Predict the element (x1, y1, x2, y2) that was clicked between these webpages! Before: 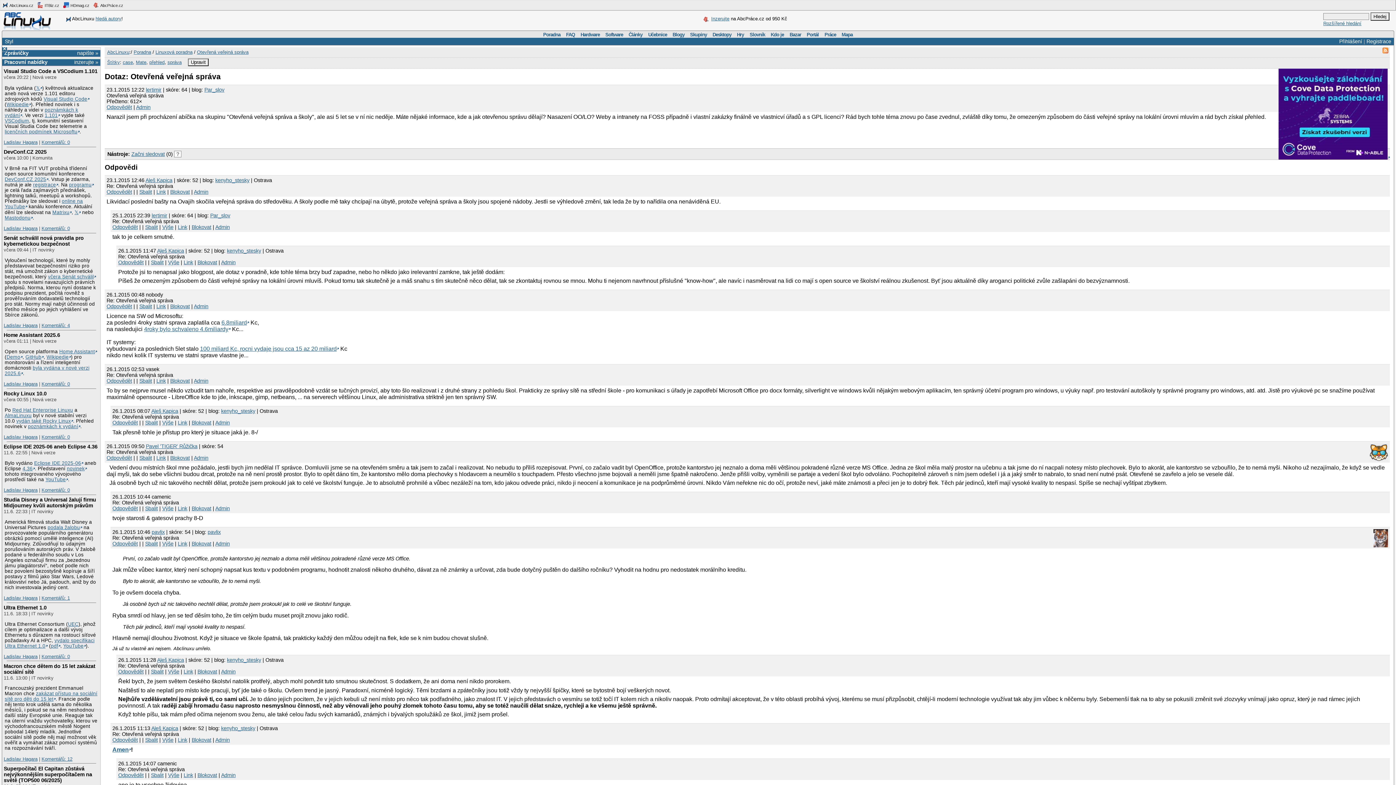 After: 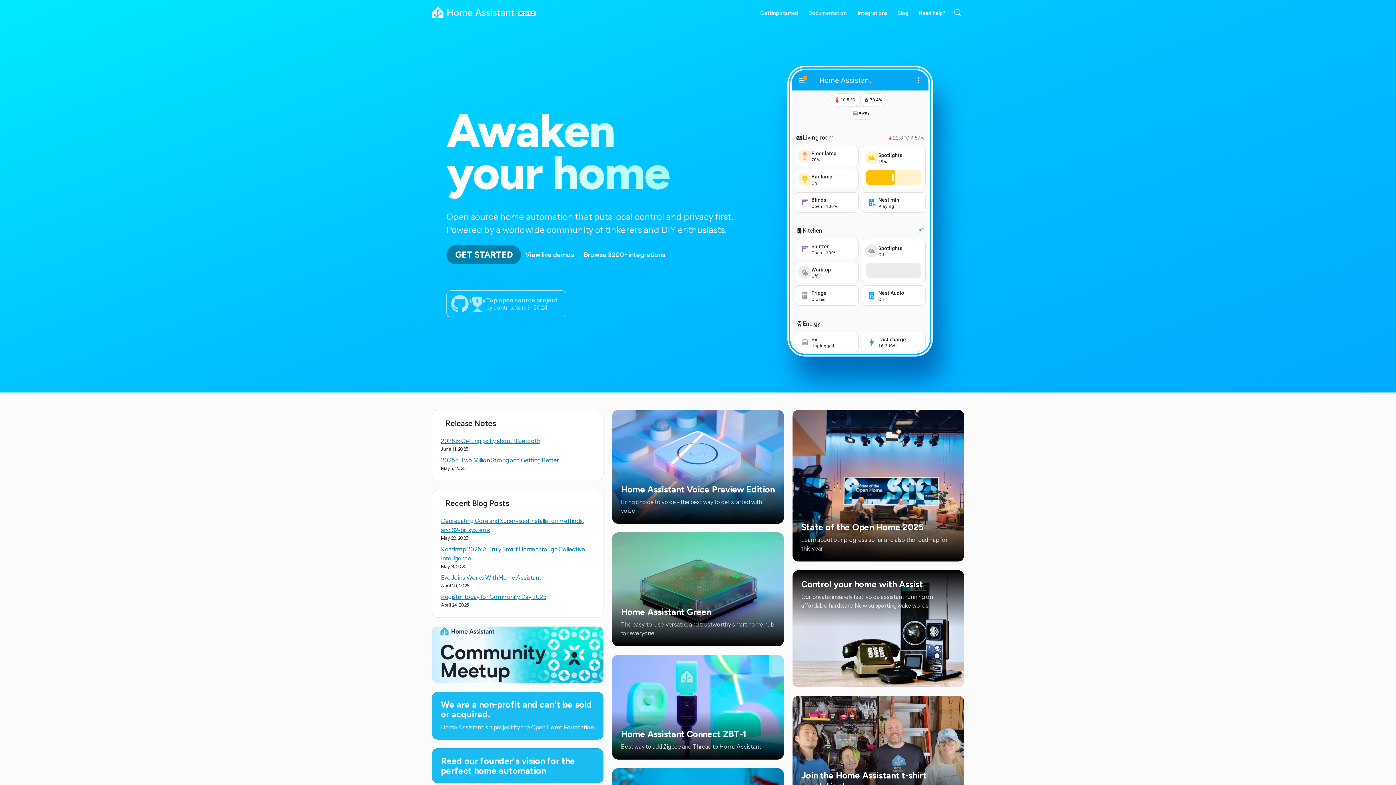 Action: label: Home Assistant bbox: (59, 348, 97, 354)